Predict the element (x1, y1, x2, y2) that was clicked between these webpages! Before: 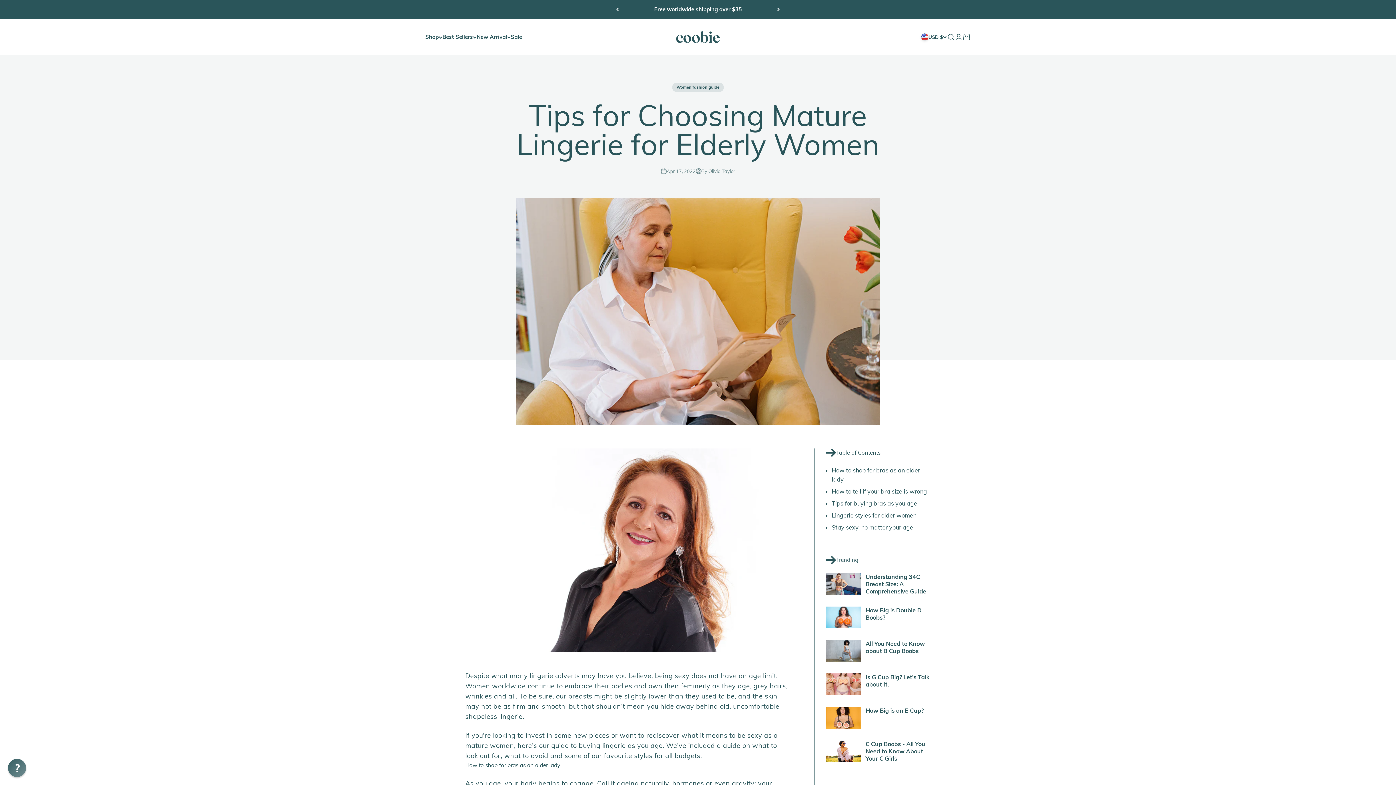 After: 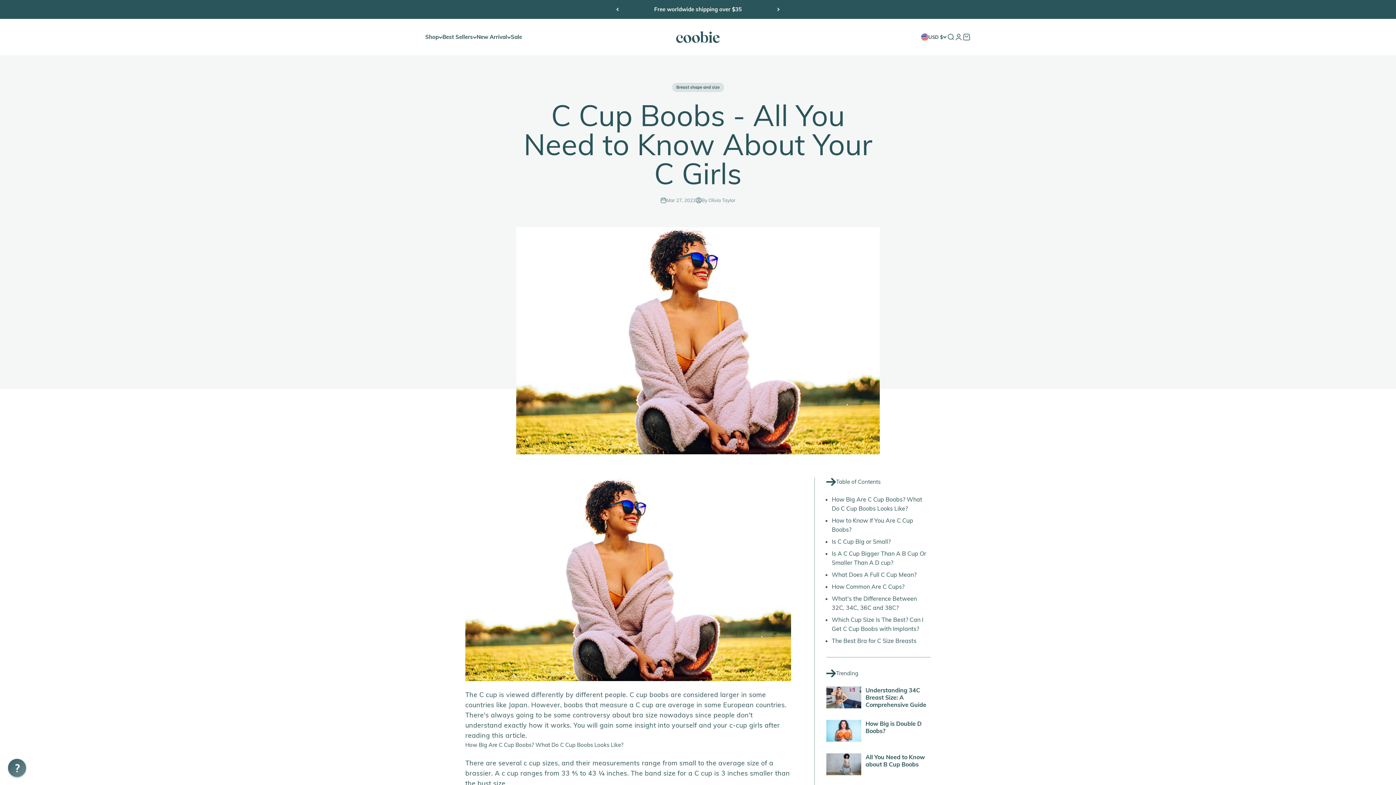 Action: bbox: (826, 740, 865, 762)